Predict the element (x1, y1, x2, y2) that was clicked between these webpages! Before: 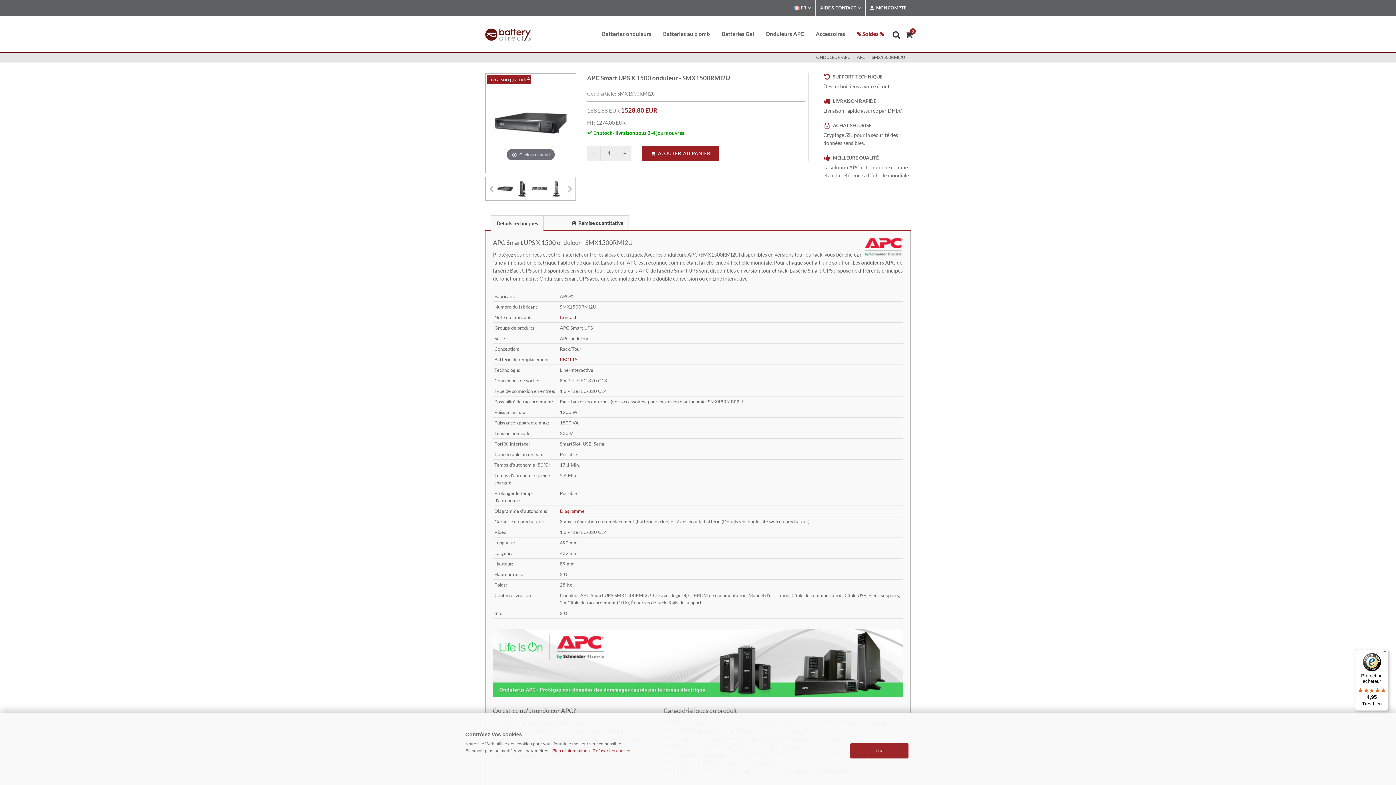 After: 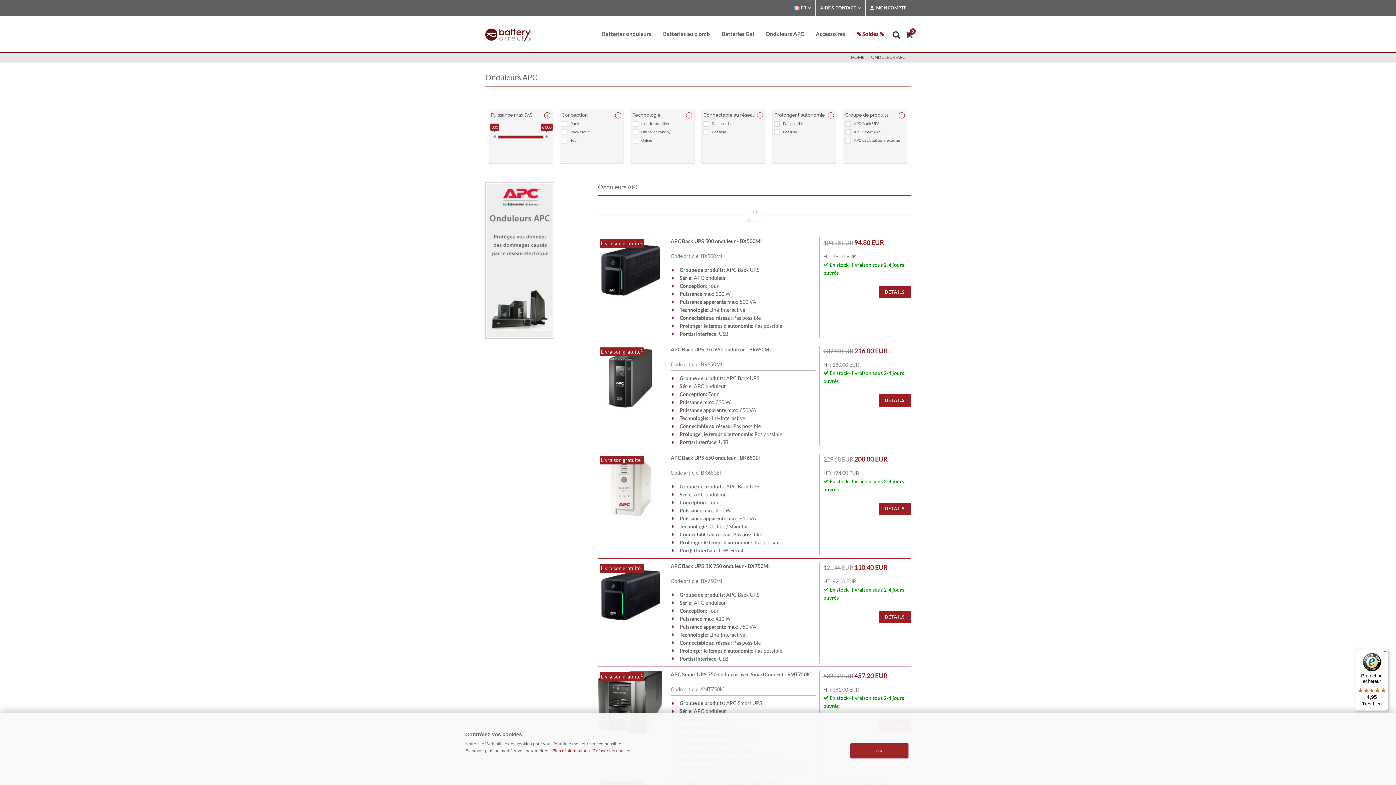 Action: label: APC bbox: (857, 54, 865, 60)